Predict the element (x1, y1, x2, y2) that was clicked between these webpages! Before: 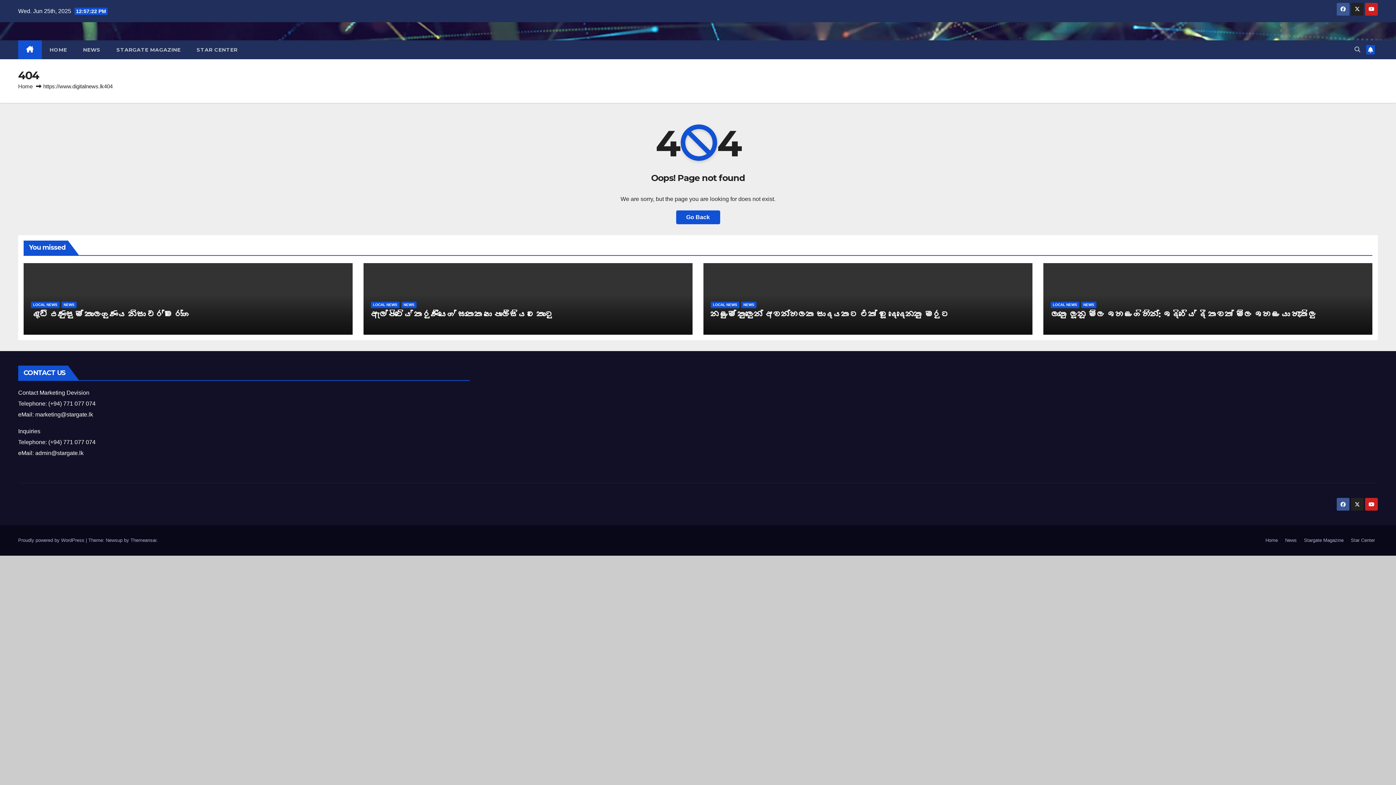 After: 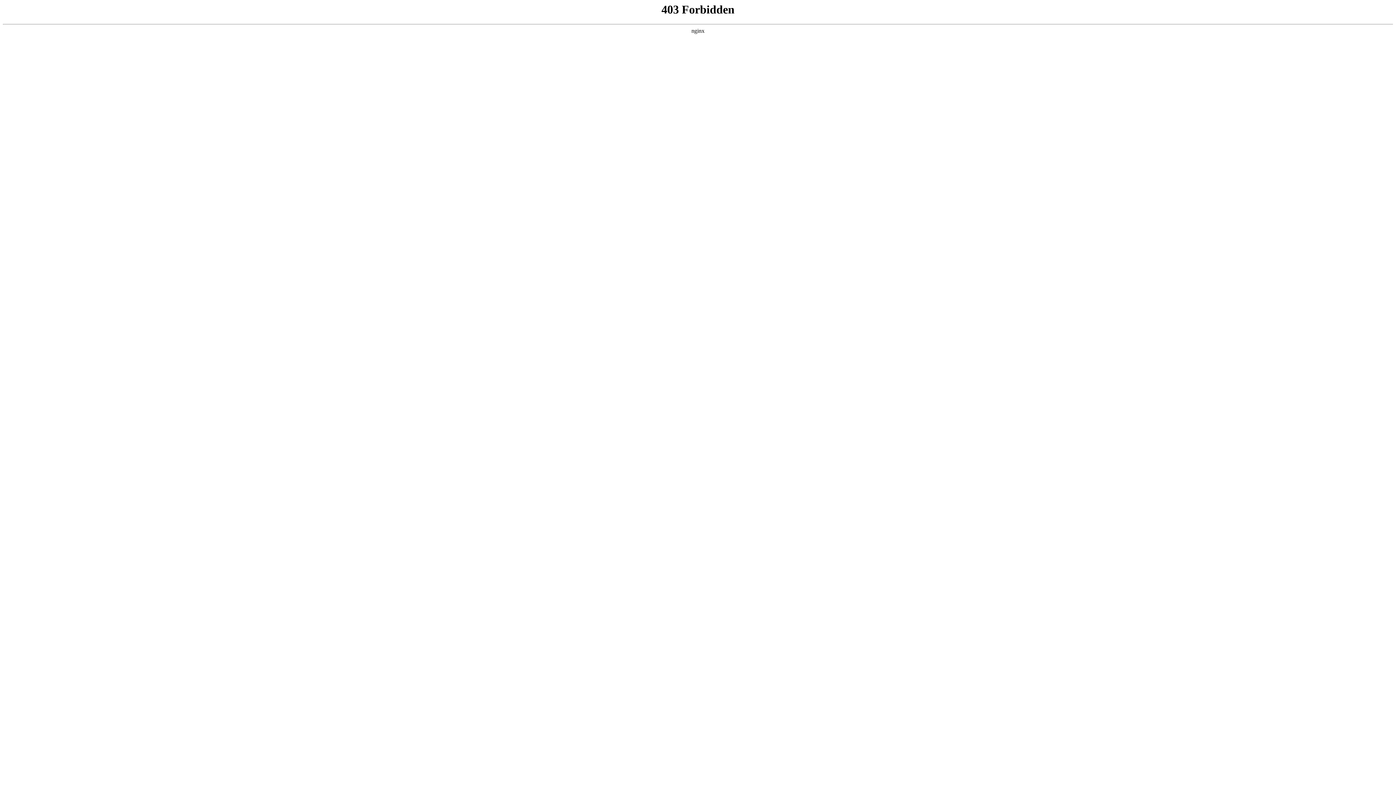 Action: bbox: (18, 537, 85, 543) label: Proudly powered by WordPress 